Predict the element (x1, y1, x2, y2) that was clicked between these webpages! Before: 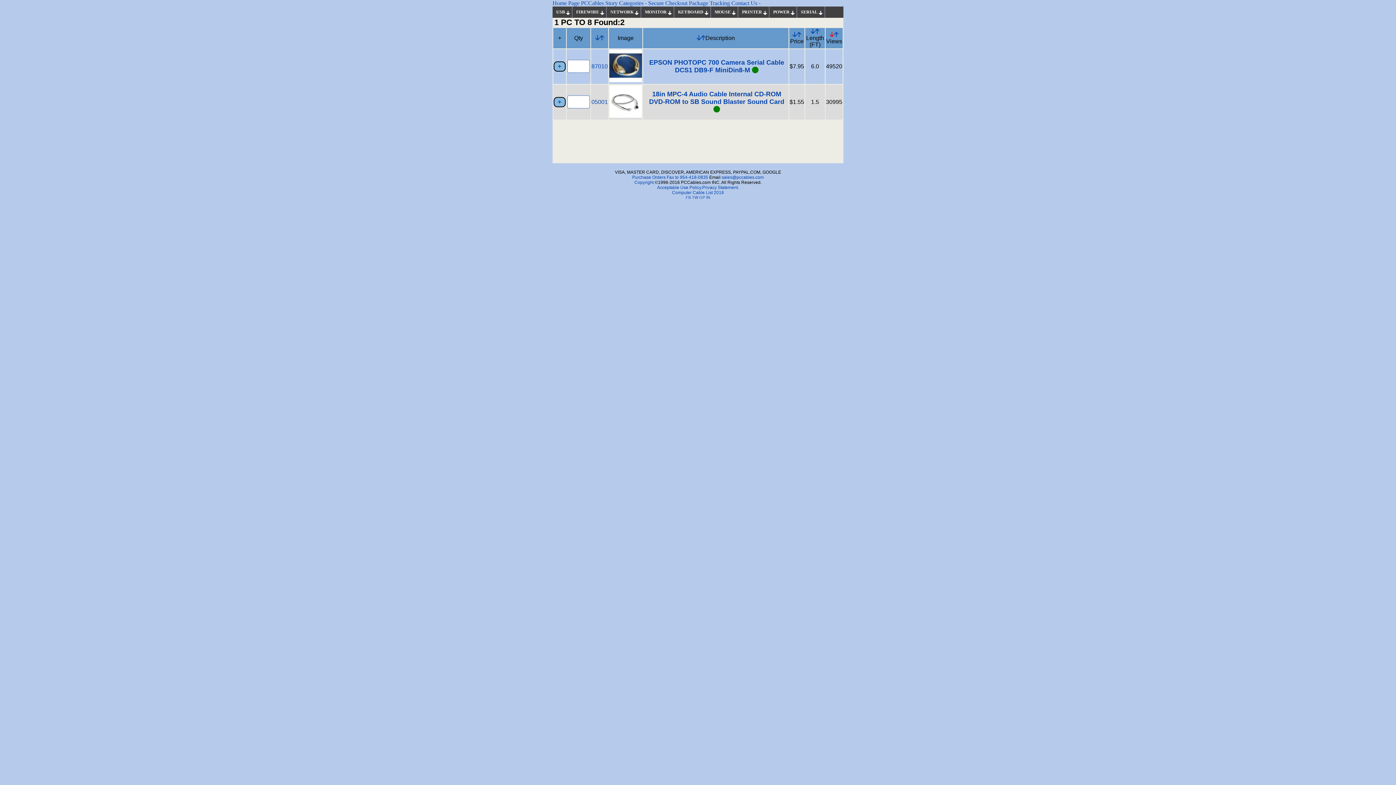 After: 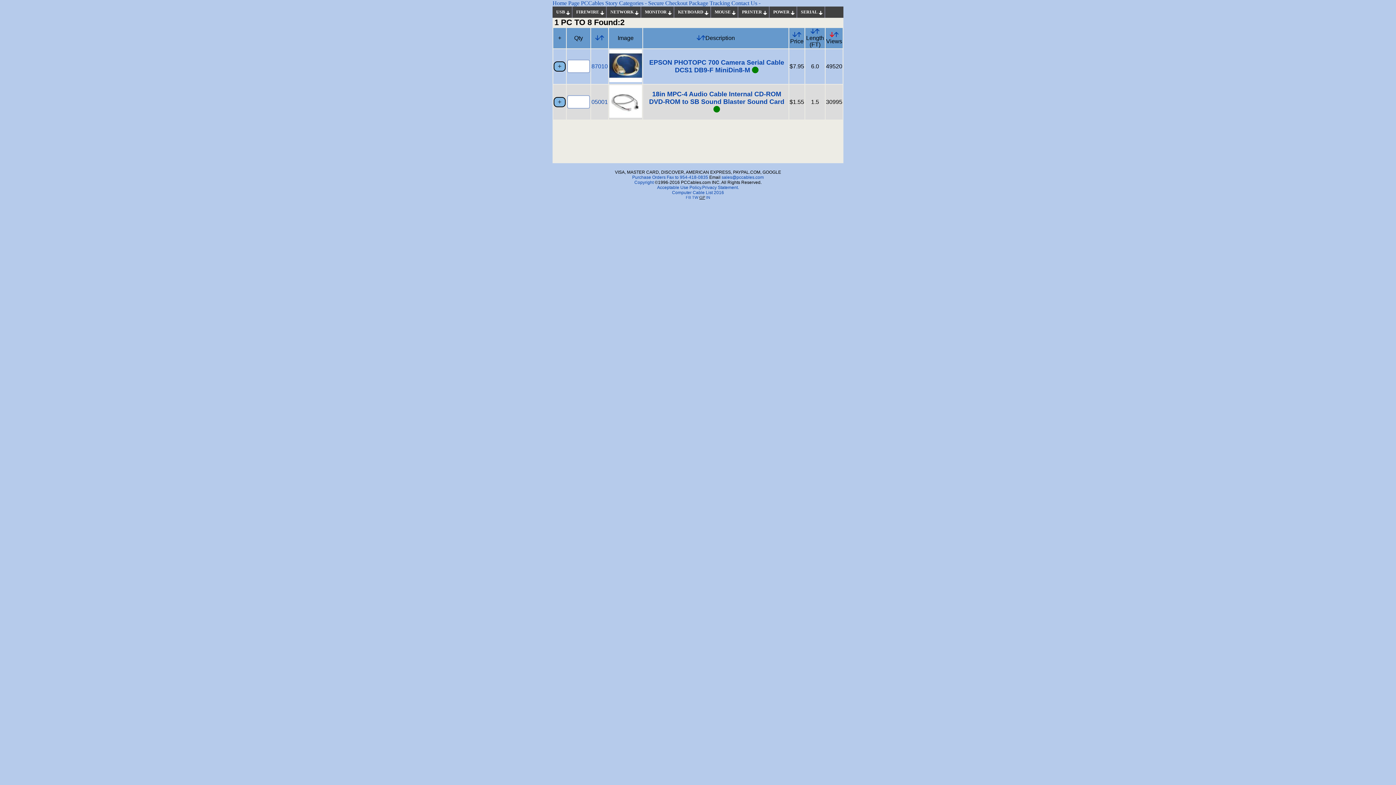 Action: bbox: (699, 195, 705, 199) label: GP